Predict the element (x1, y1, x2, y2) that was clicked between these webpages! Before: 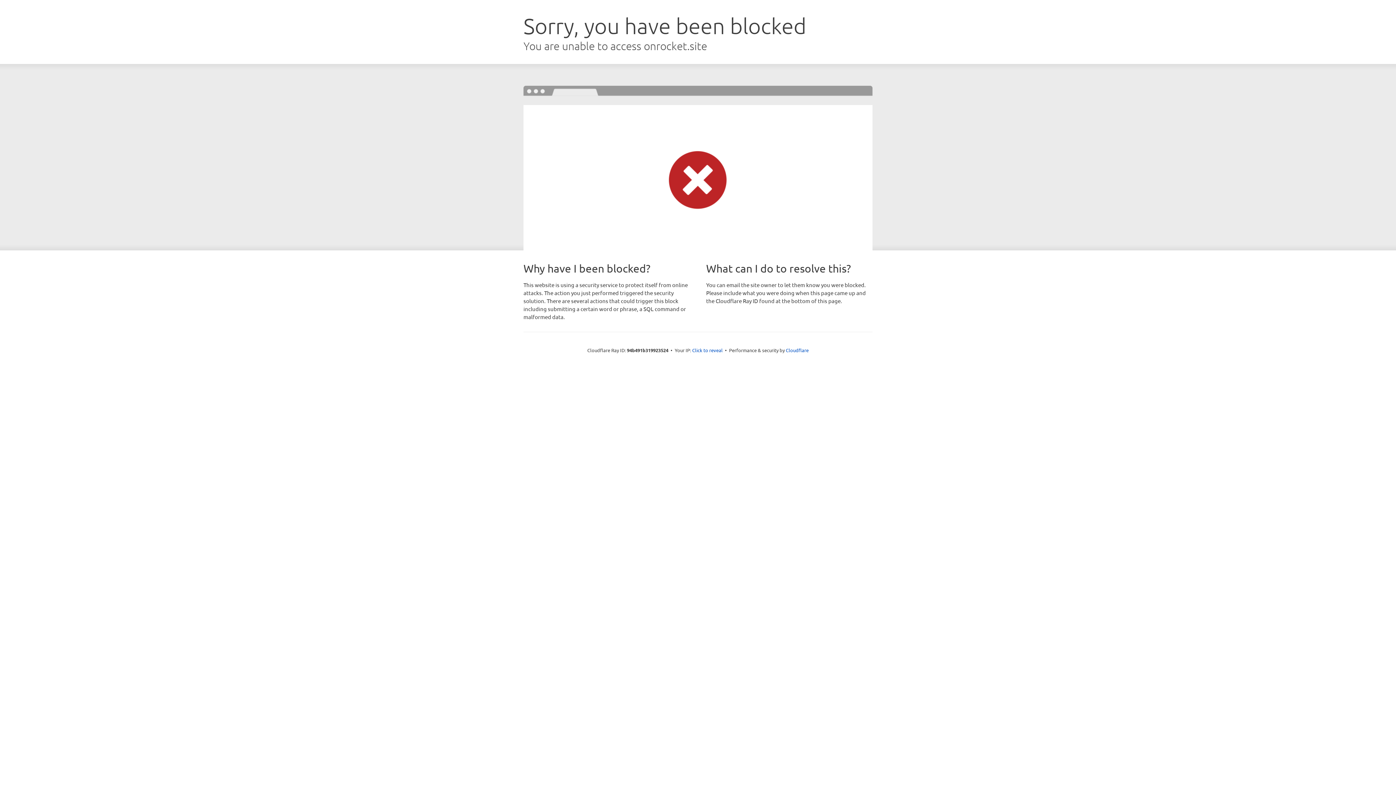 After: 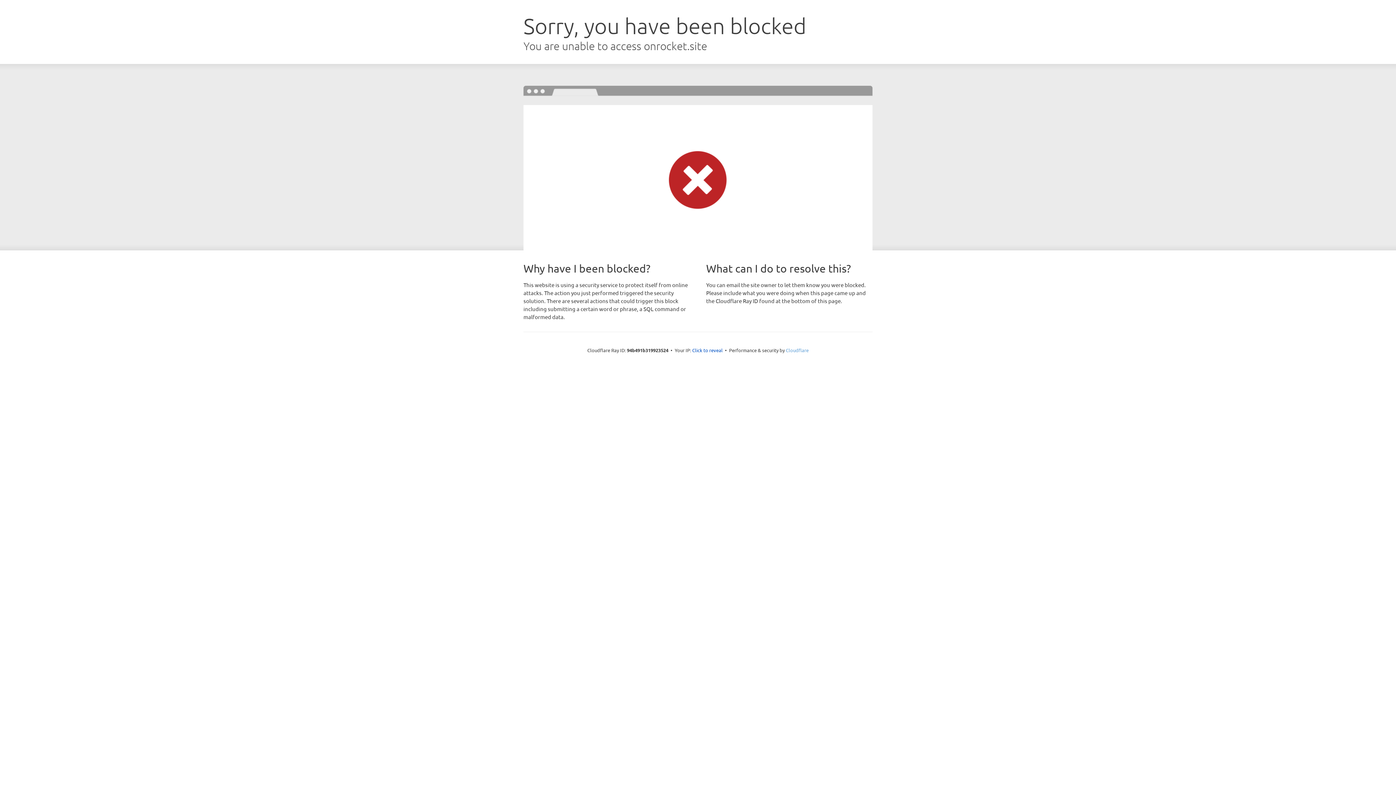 Action: bbox: (786, 347, 808, 353) label: Cloudflare